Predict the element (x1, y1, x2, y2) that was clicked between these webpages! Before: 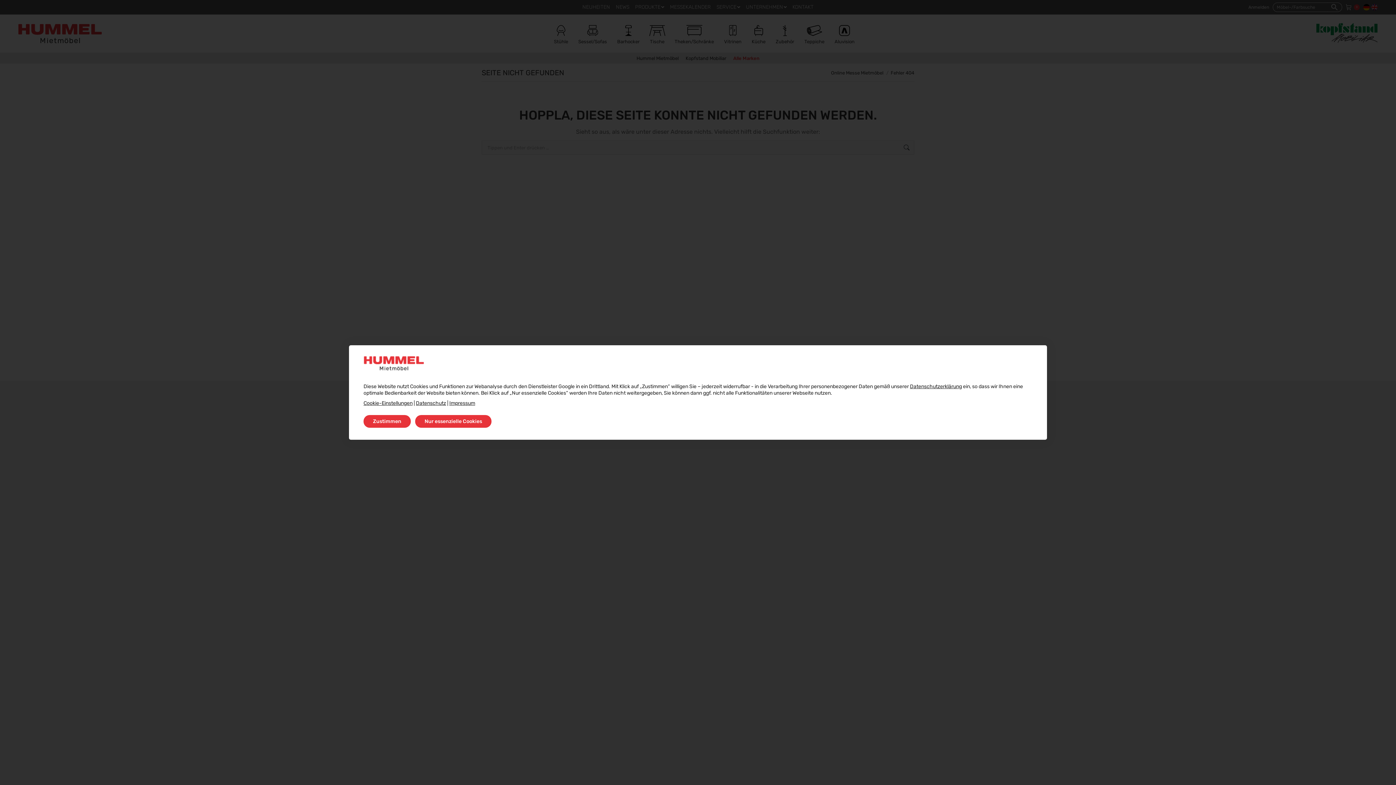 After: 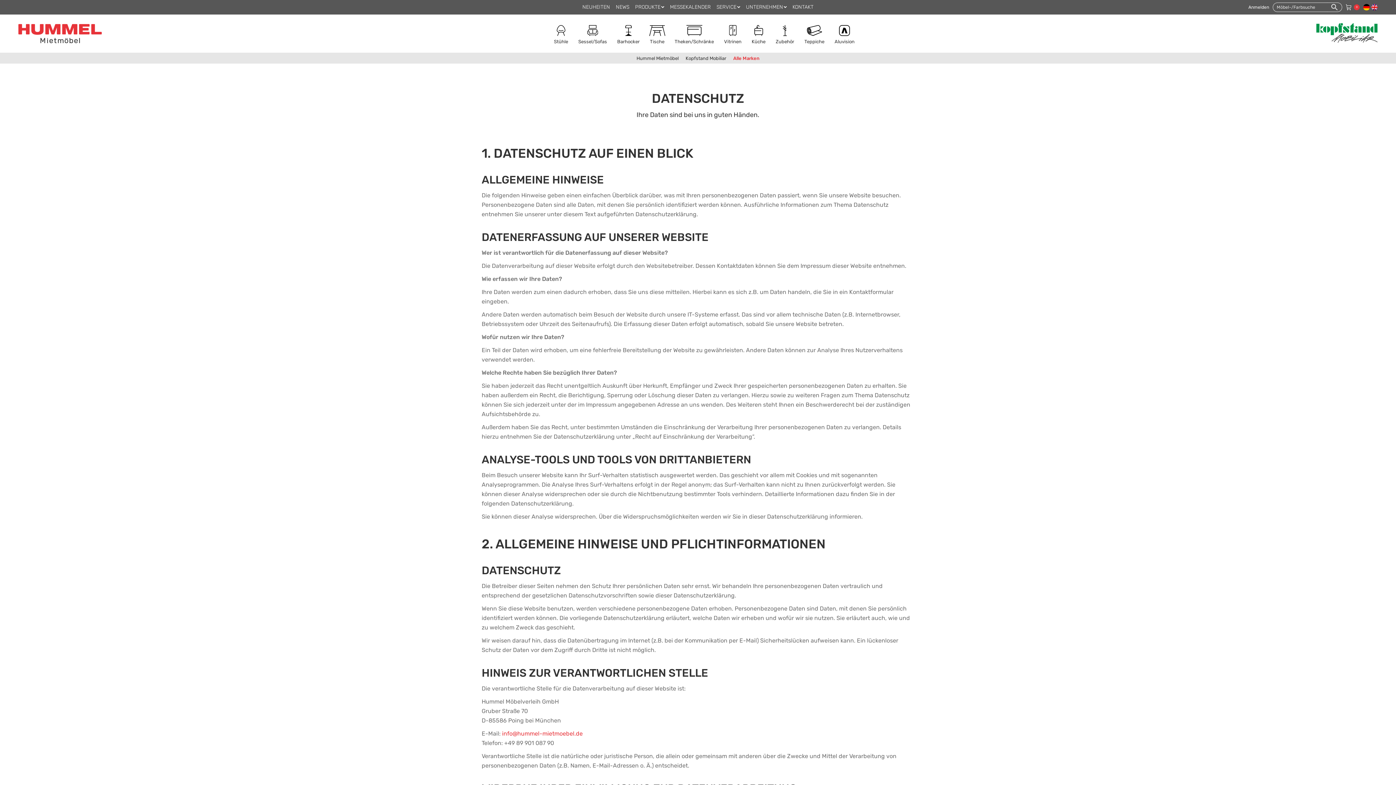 Action: label: Datenschutz bbox: (416, 400, 446, 406)